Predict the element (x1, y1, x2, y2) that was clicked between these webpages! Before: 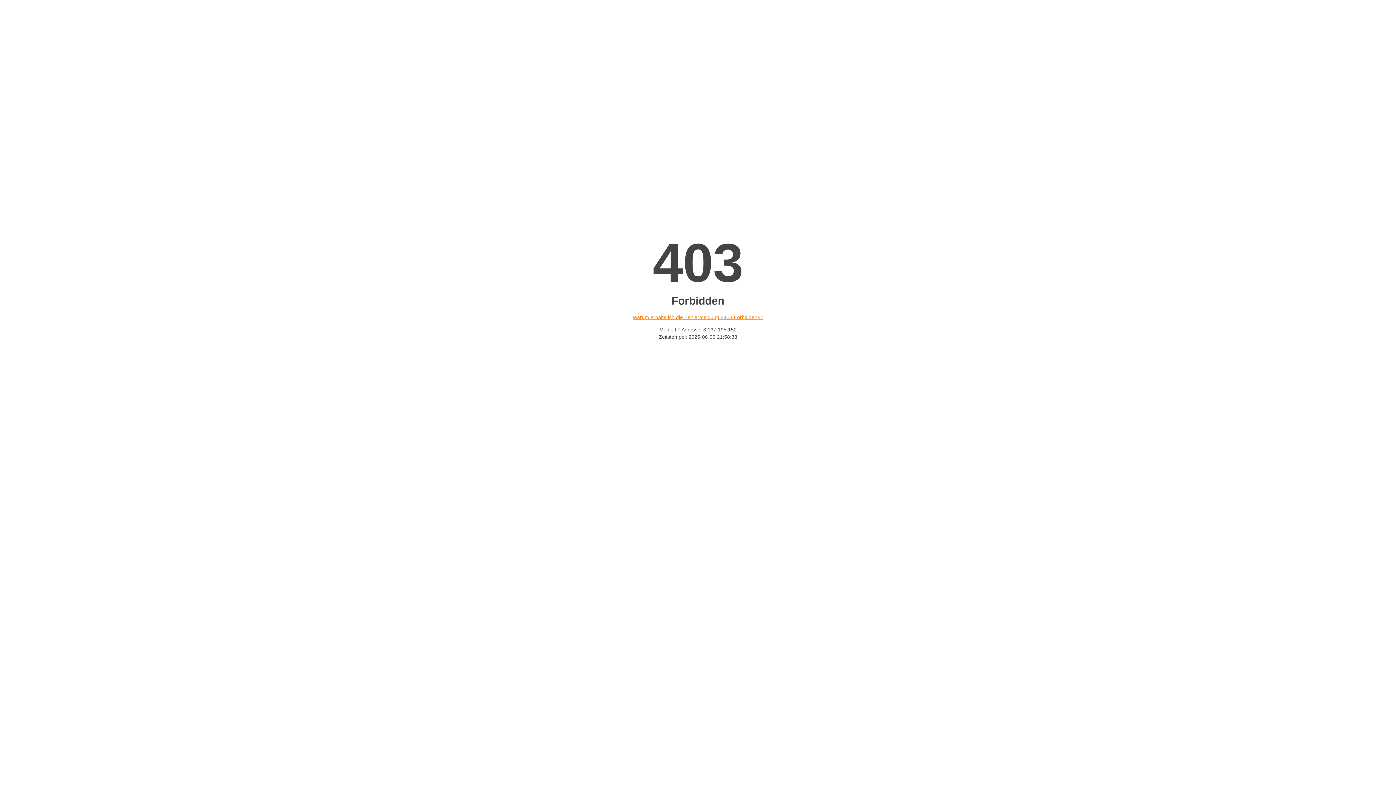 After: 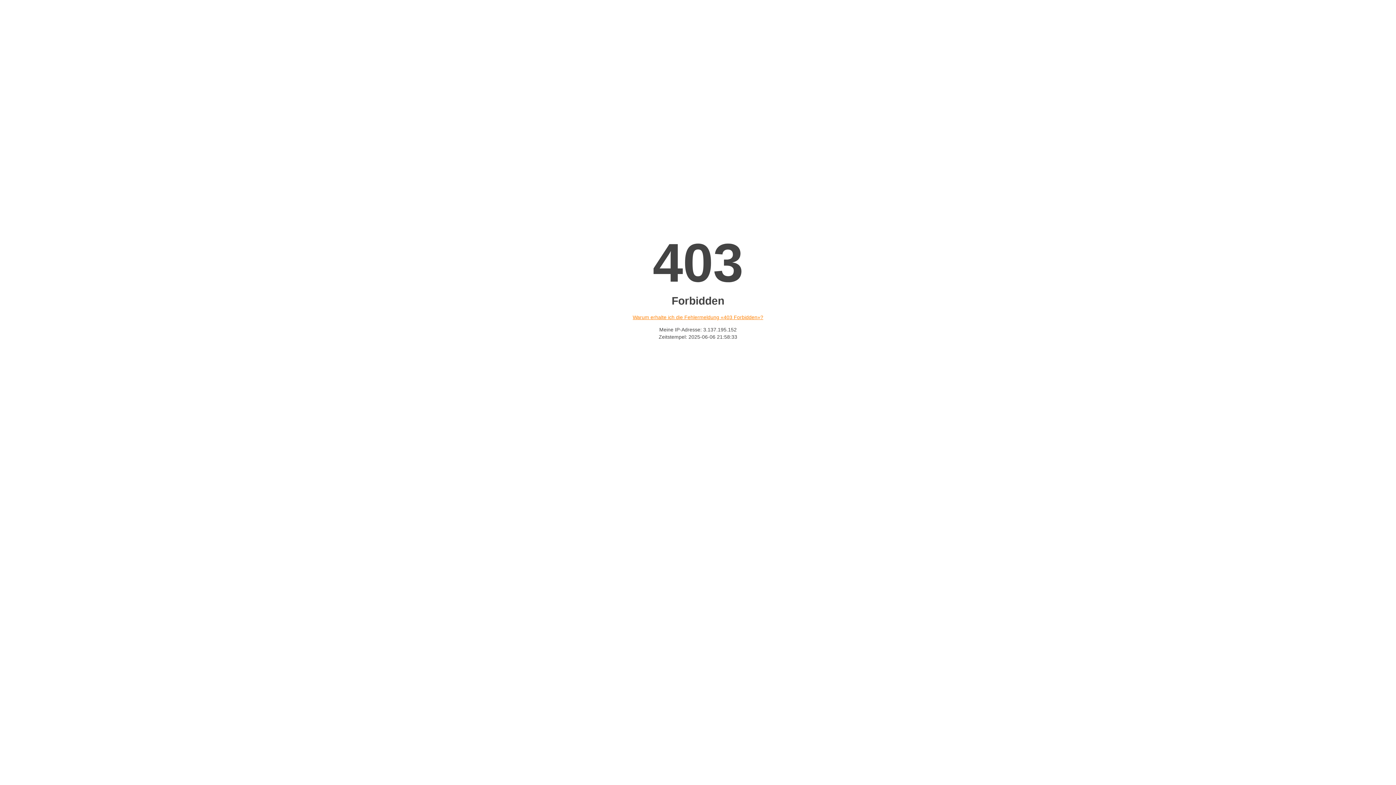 Action: label: Warum erhalte ich die Fehlermeldung «403 Forbidden»? bbox: (632, 314, 763, 320)